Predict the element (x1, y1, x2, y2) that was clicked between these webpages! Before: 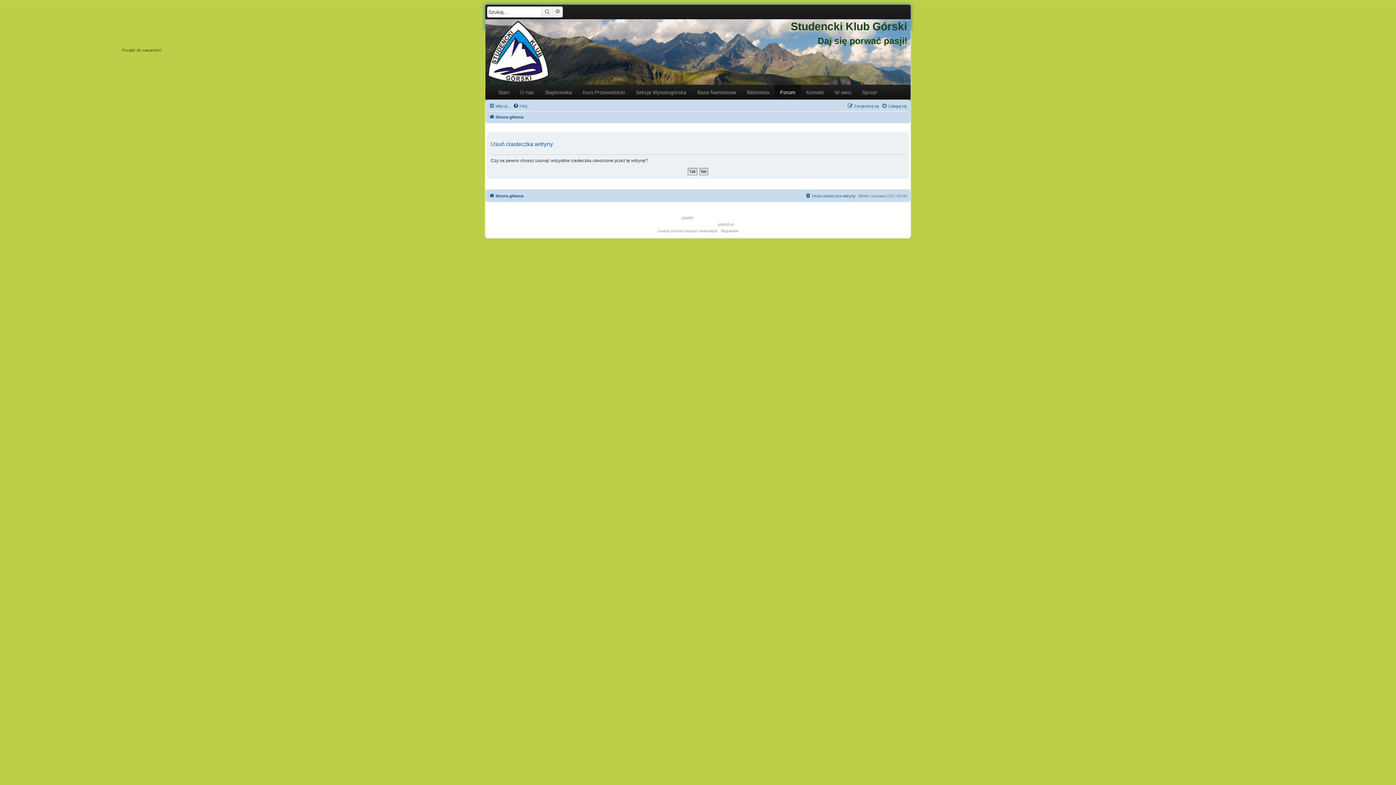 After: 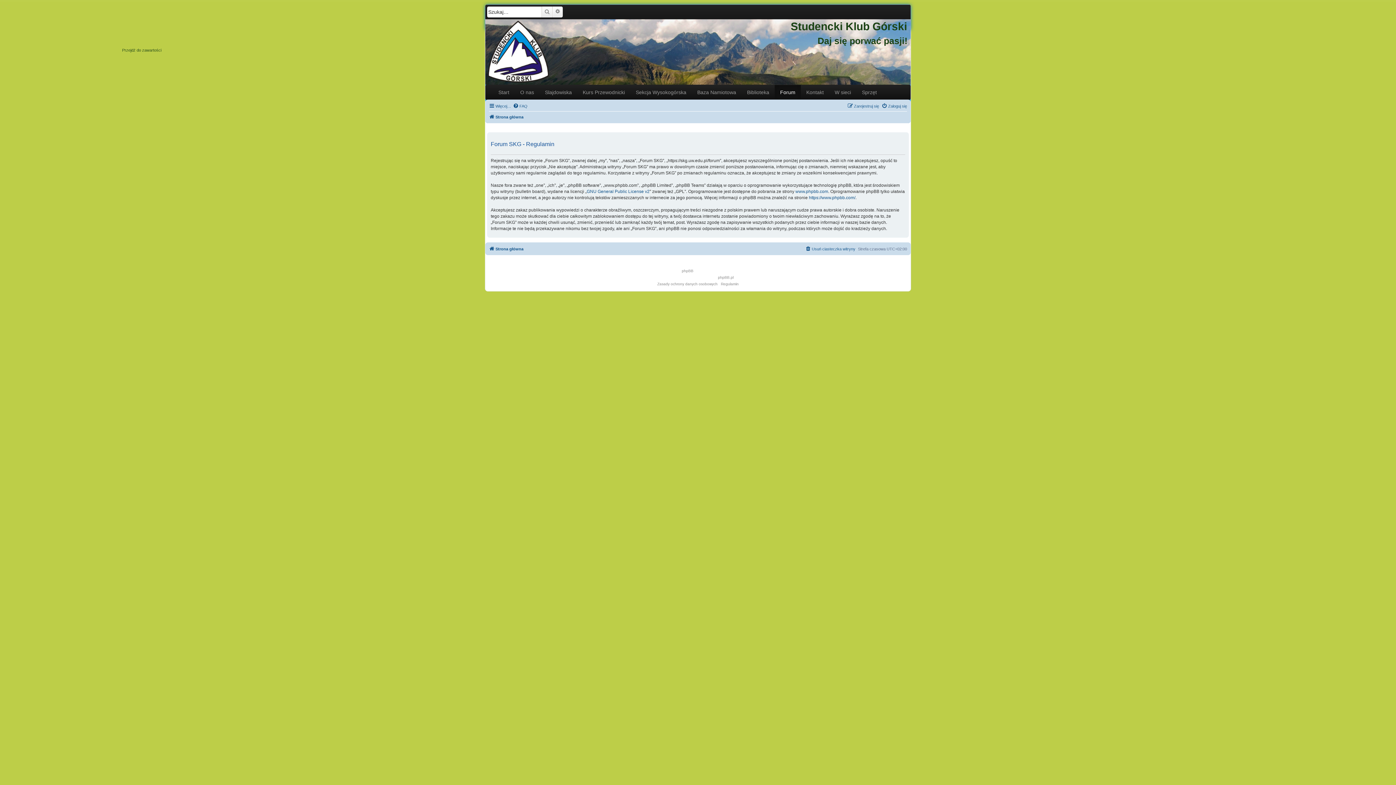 Action: label: Regulamin bbox: (721, 228, 738, 234)